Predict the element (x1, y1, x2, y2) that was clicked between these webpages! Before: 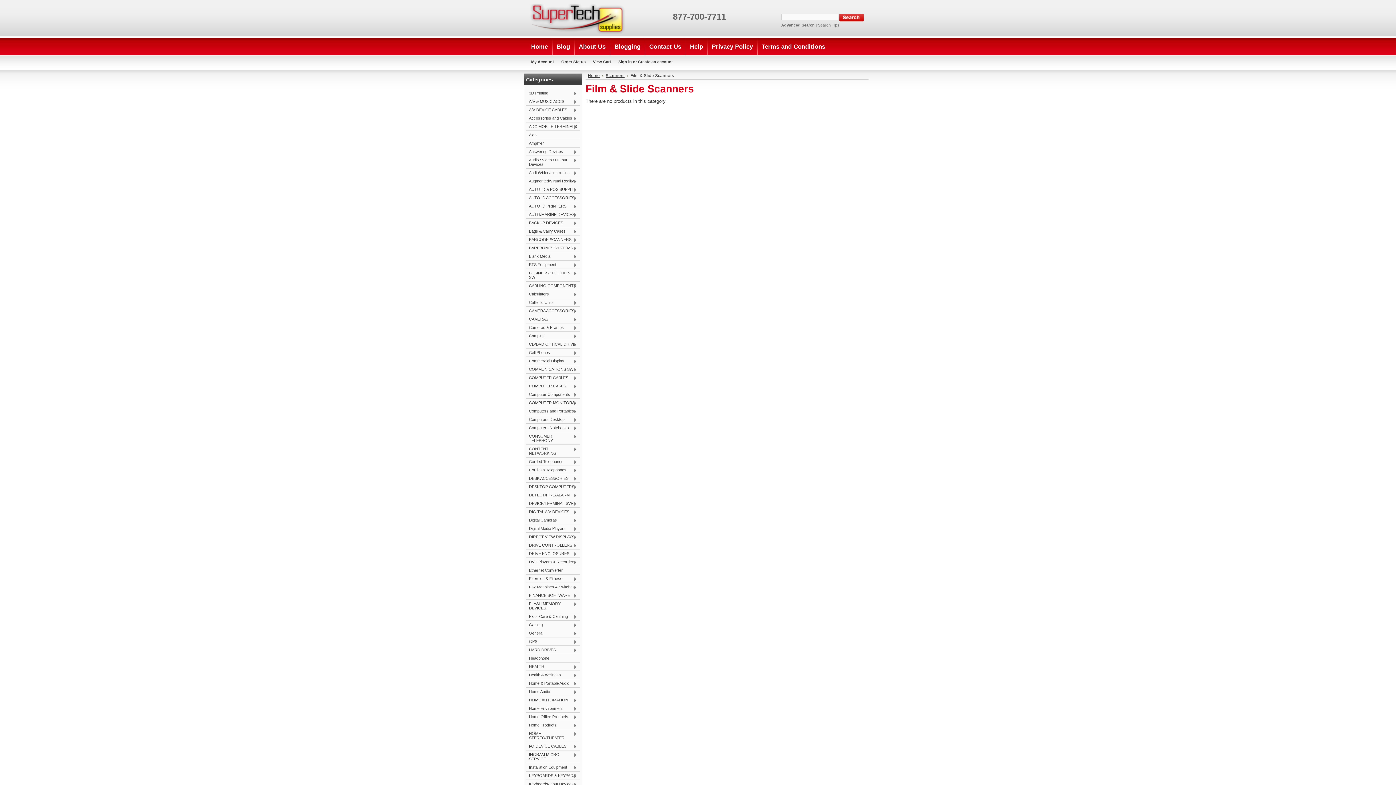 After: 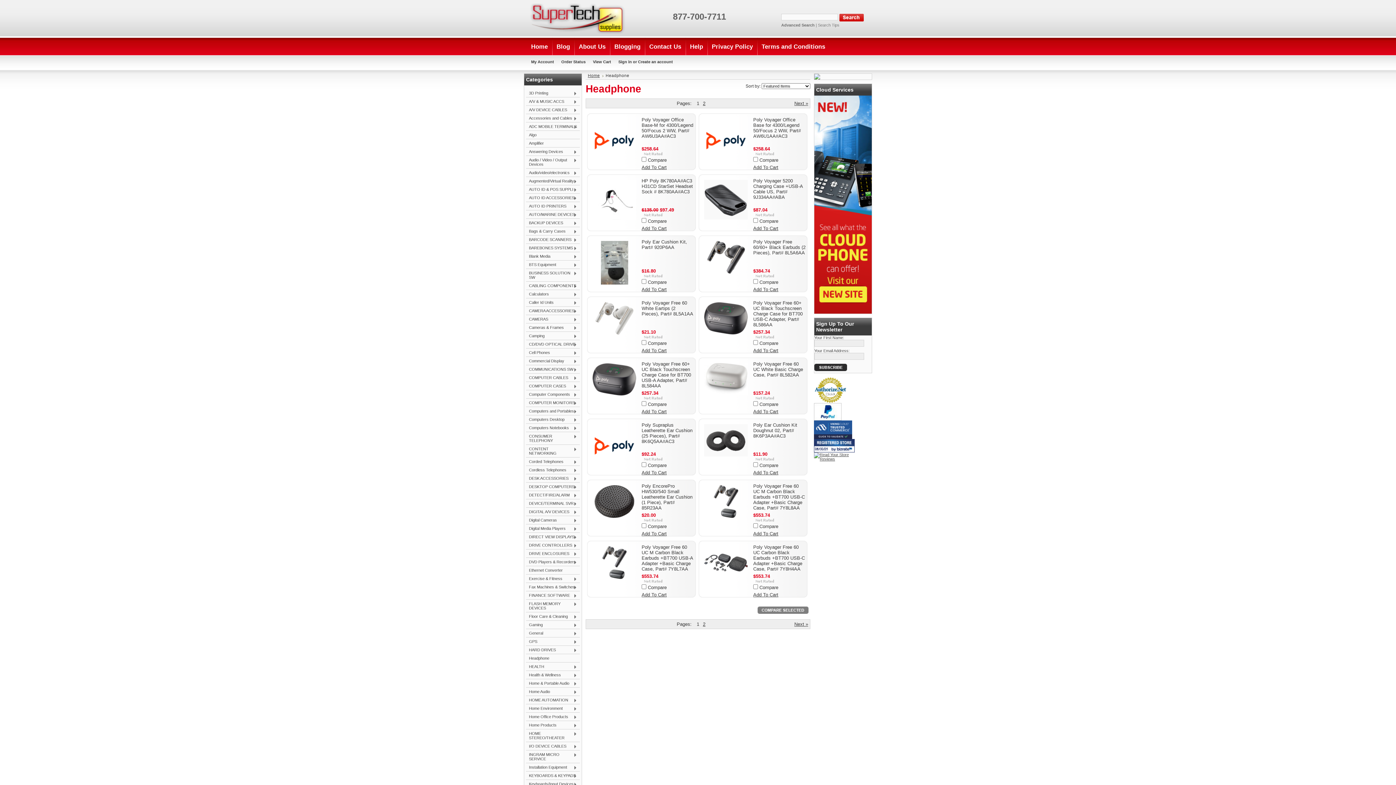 Action: bbox: (526, 654, 580, 662) label: Headphone